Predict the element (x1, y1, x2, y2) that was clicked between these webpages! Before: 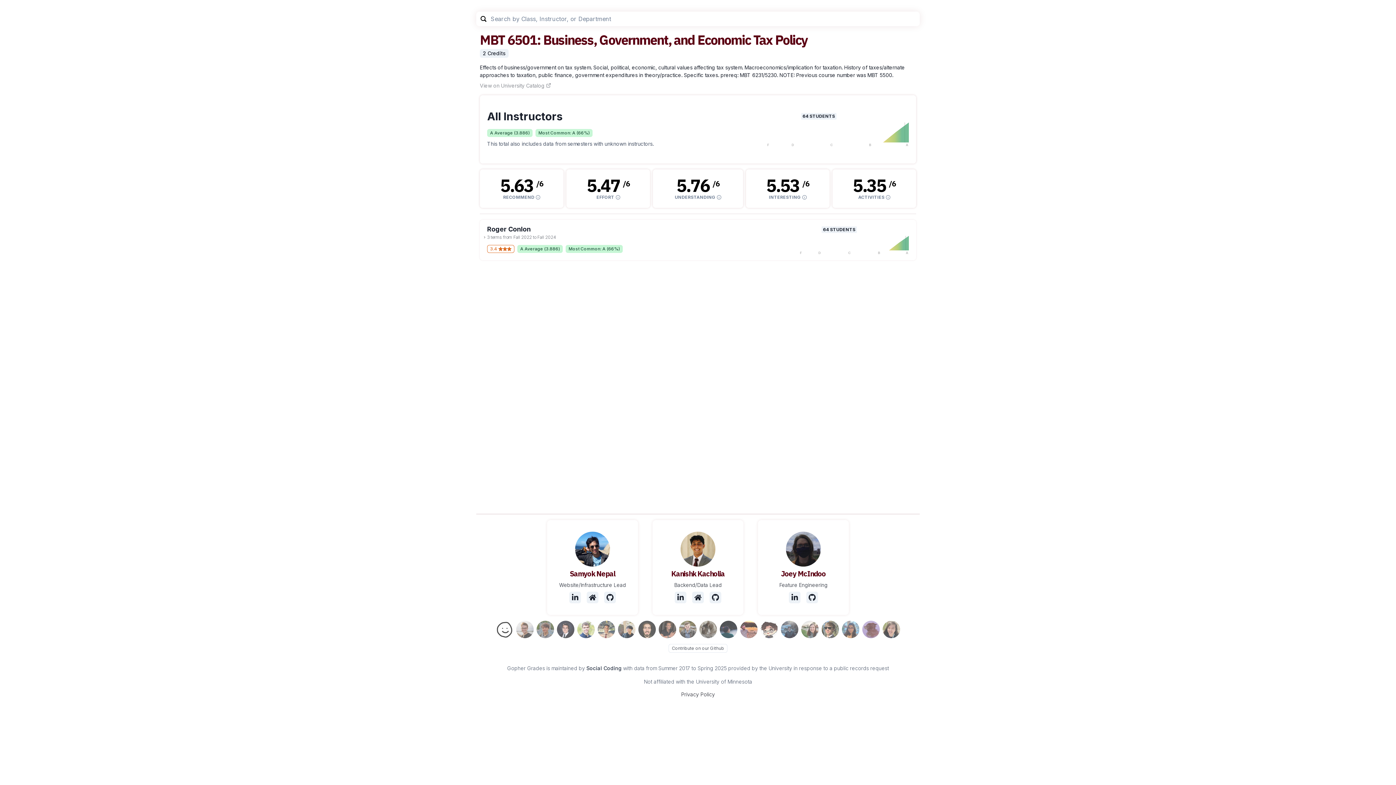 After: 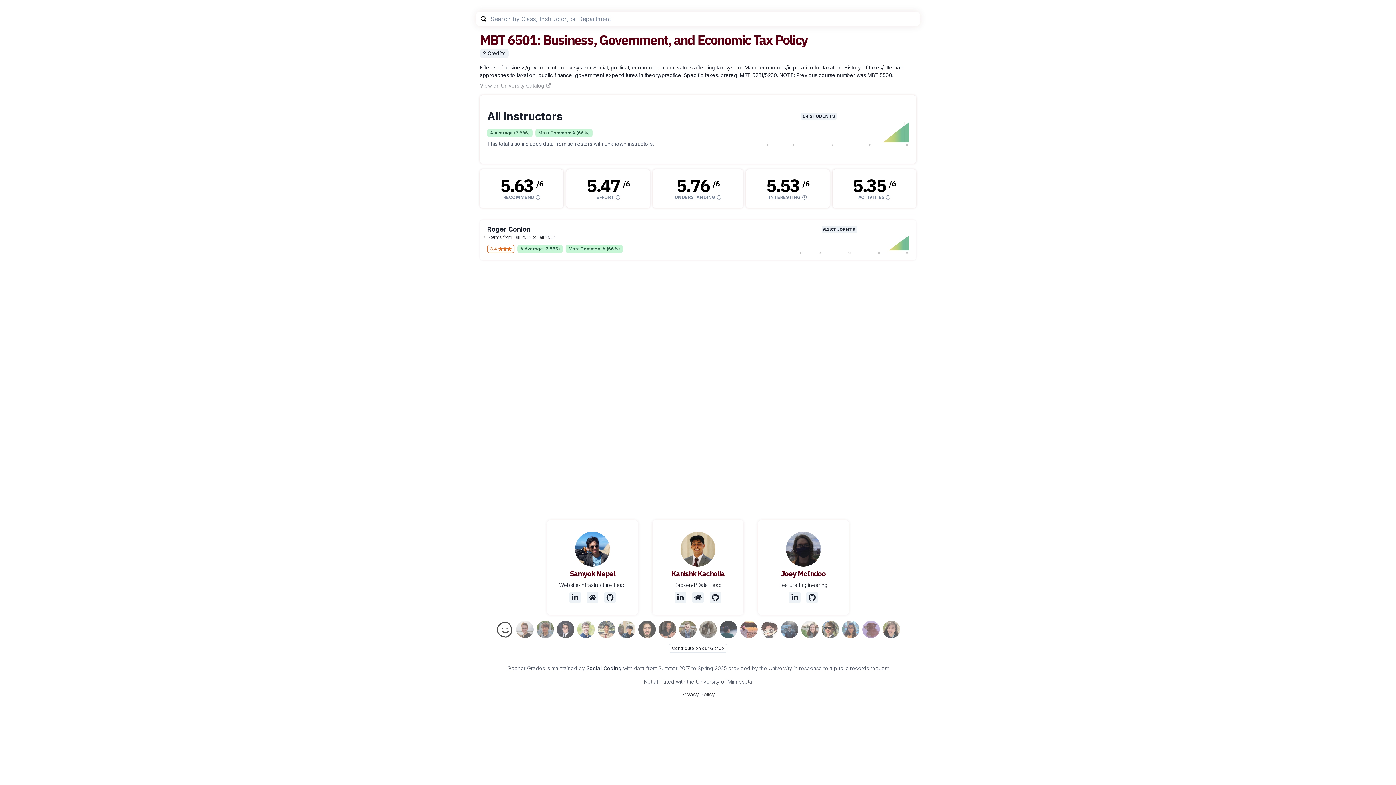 Action: bbox: (480, 82, 552, 88) label: View on University Catalog